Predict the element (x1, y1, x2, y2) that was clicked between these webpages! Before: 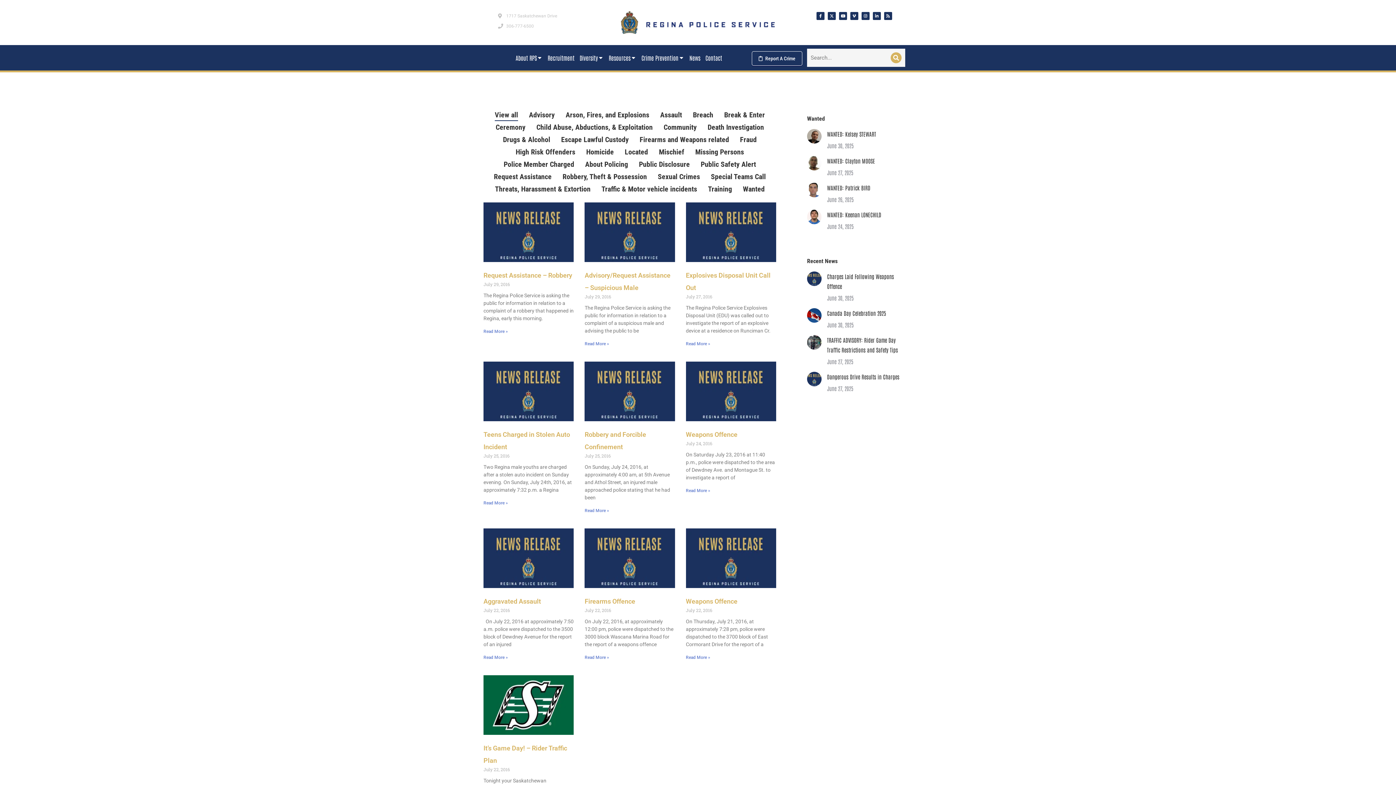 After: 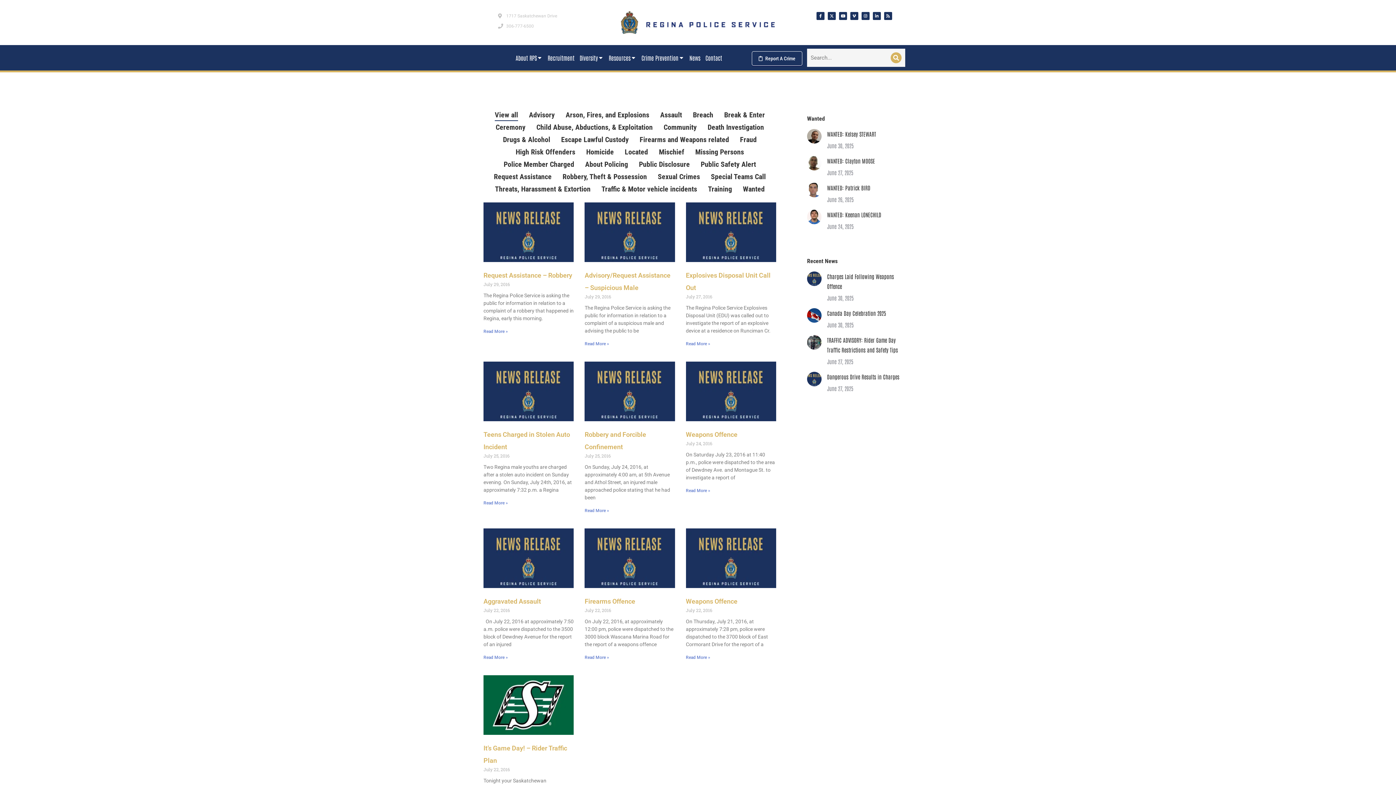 Action: bbox: (601, 182, 697, 195) label: Traffic & Motor vehicle incidents